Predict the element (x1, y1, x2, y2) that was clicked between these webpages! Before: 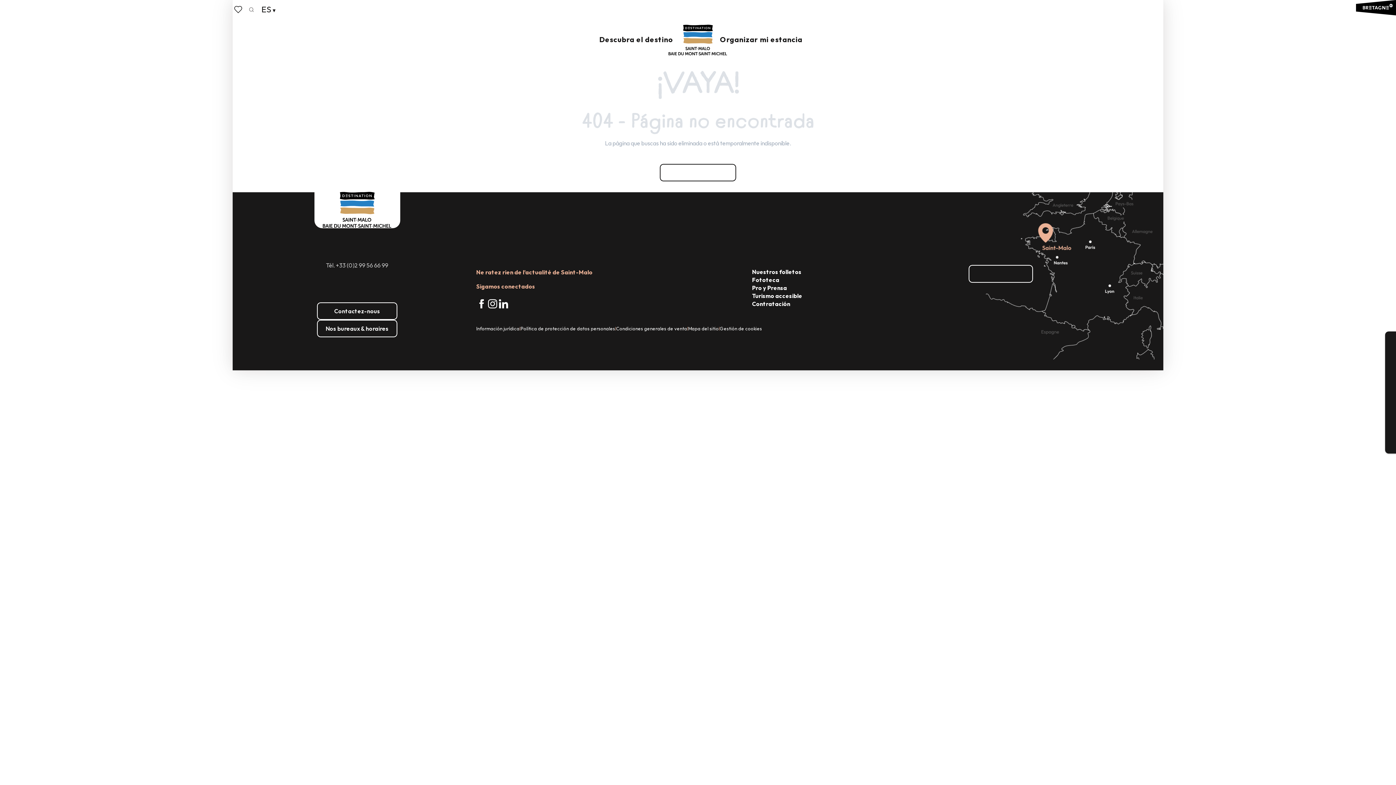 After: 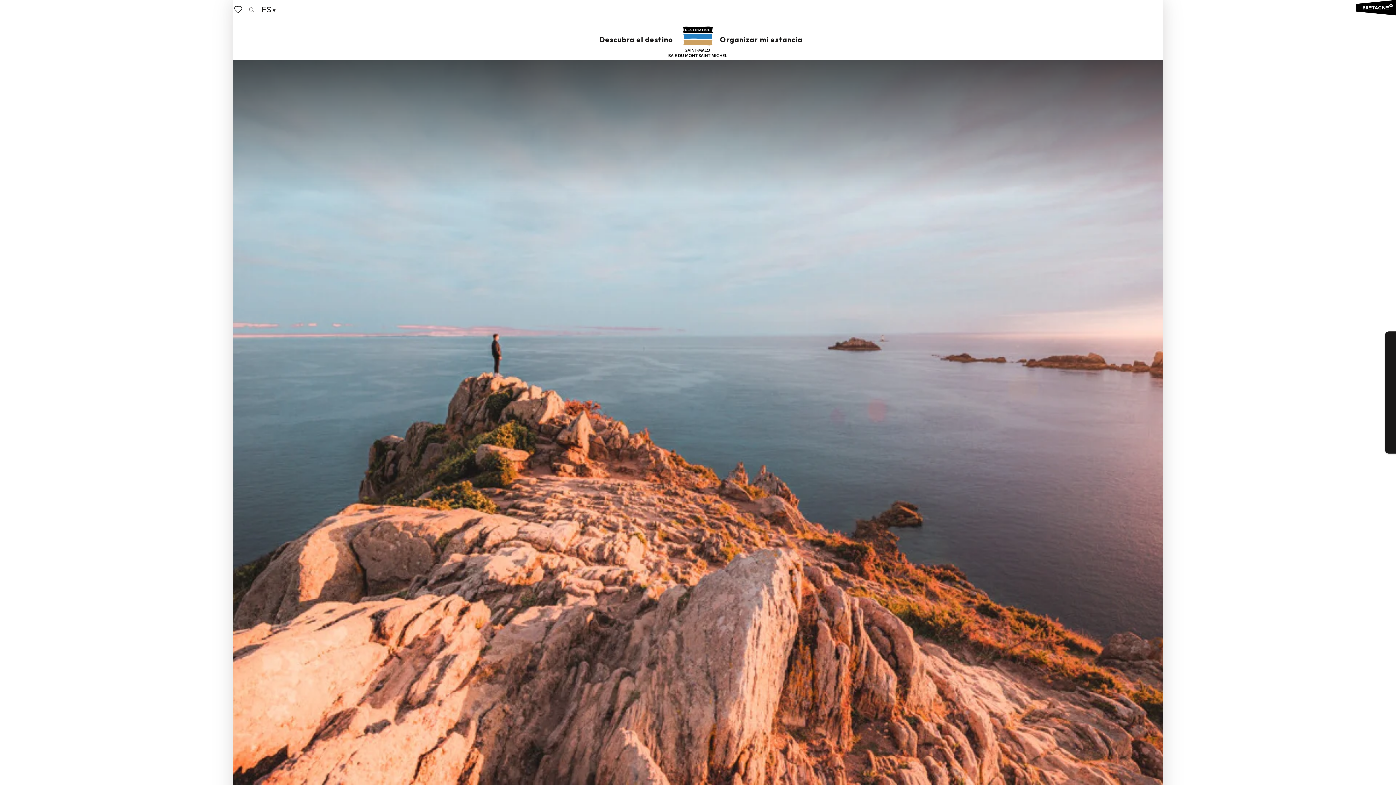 Action: bbox: (660, 164, 736, 181) label: Ir a la página de inicio